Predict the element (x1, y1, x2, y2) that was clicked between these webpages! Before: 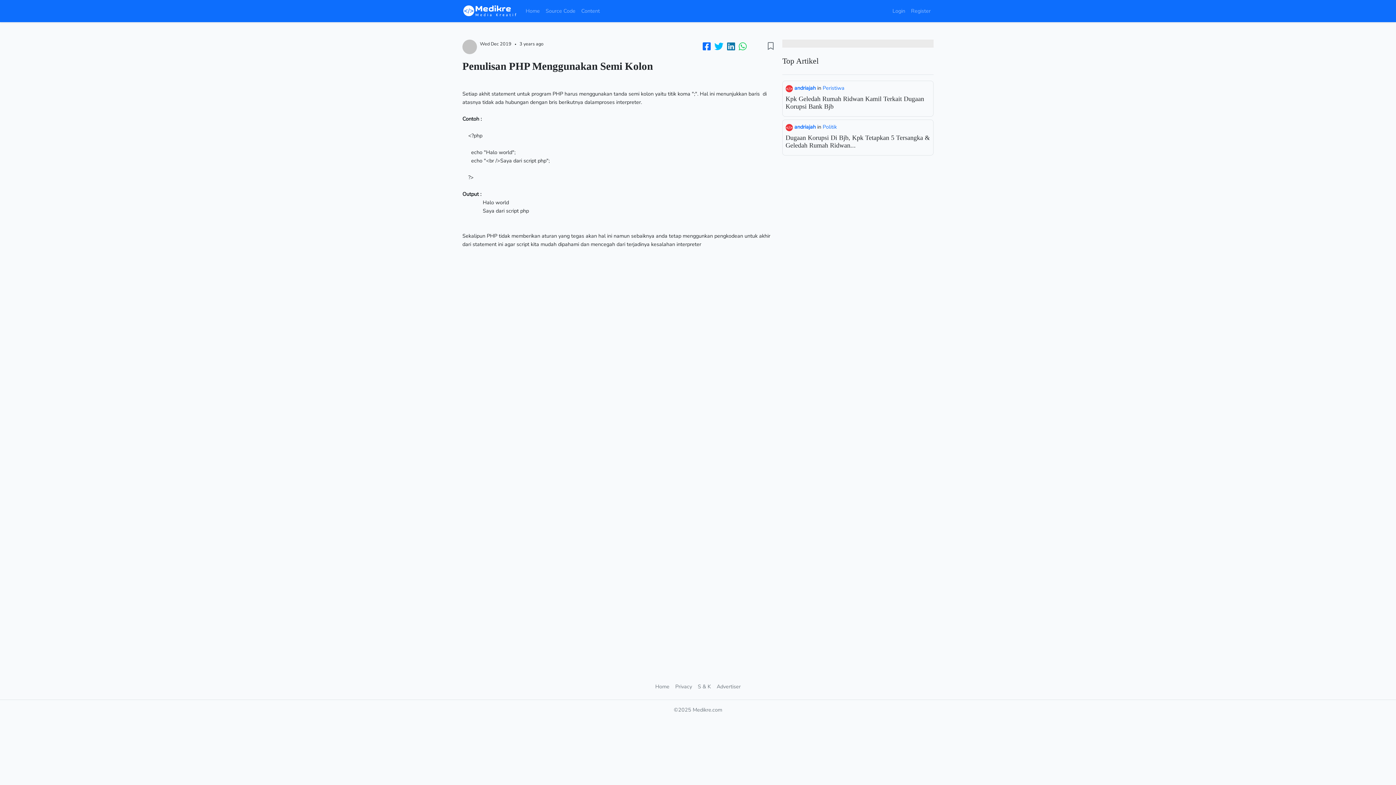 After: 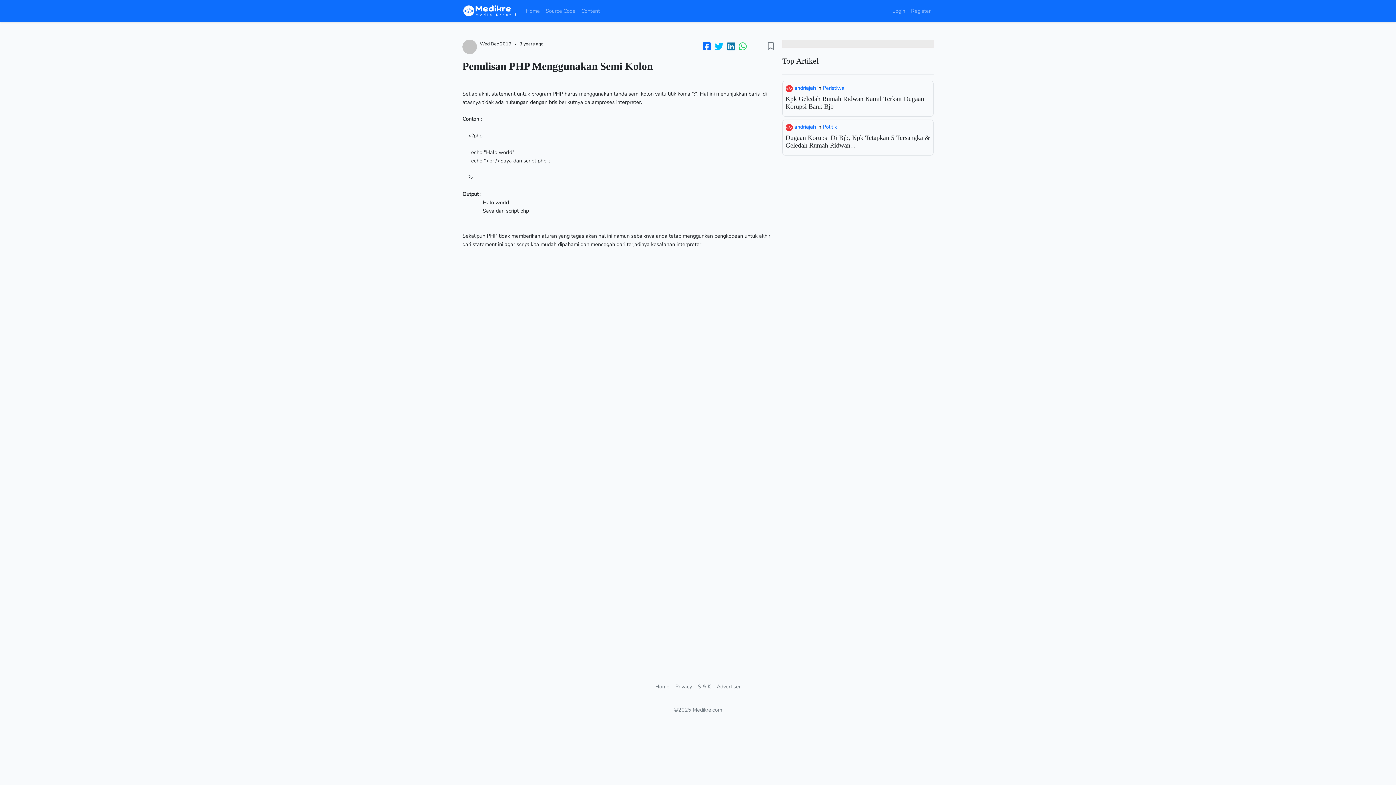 Action: bbox: (738, 40, 746, 53)